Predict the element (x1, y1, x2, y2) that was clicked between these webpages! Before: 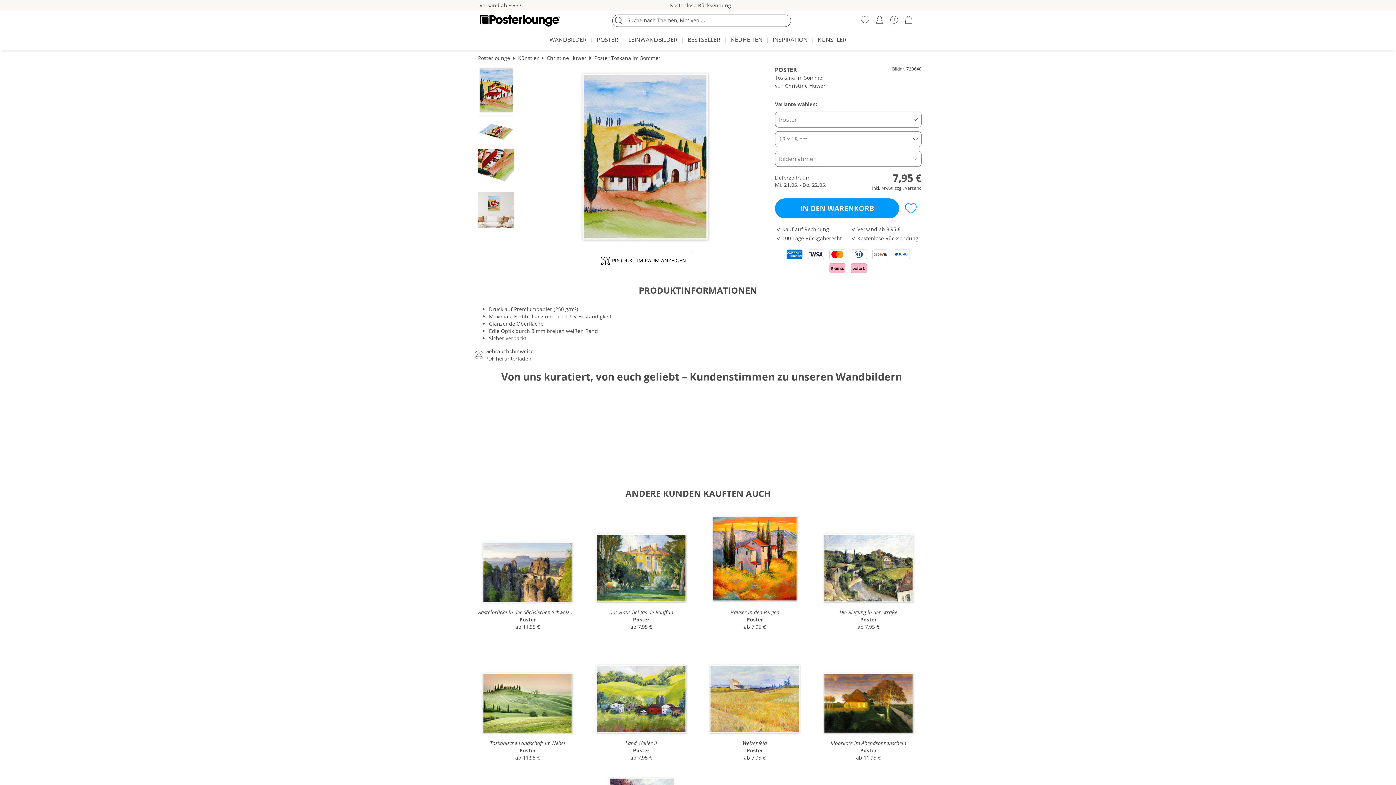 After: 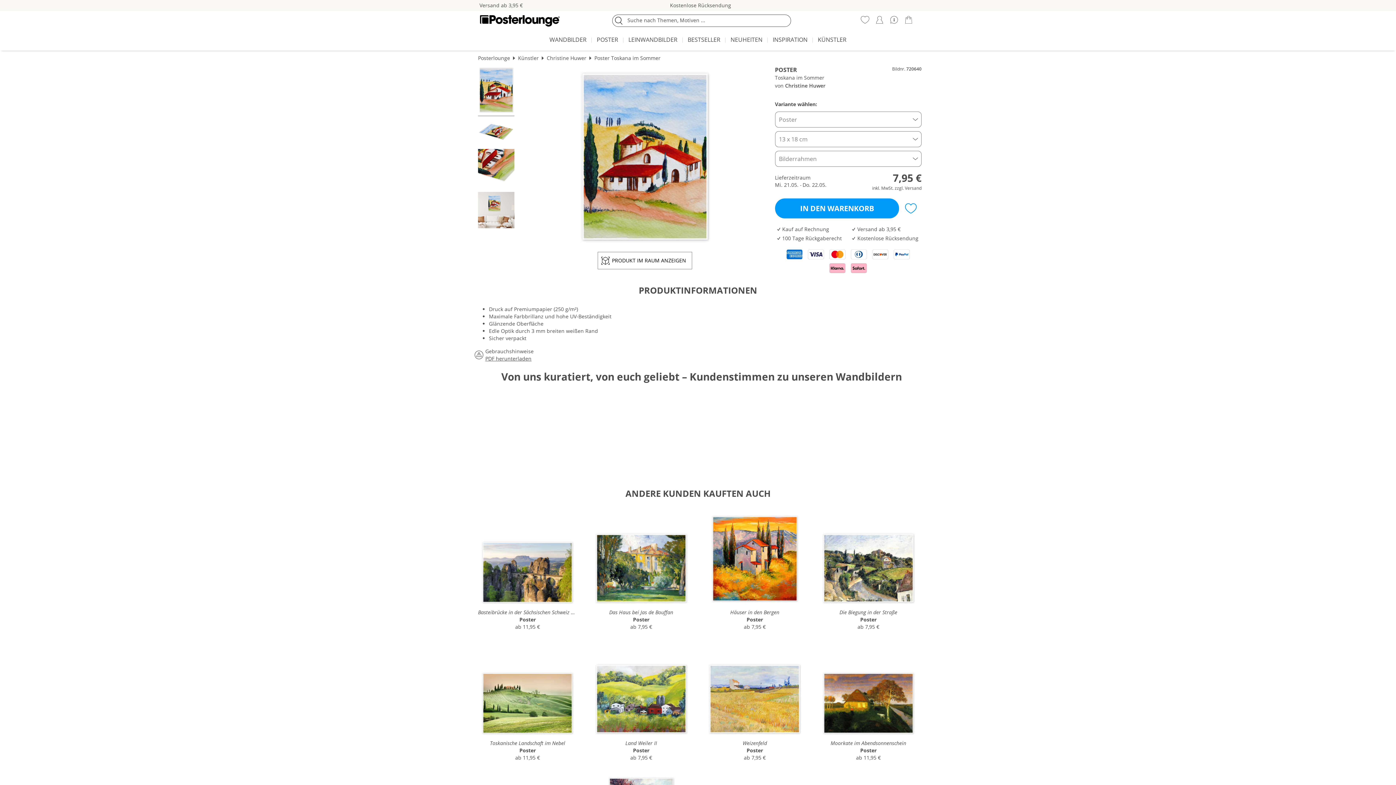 Action: bbox: (485, 355, 921, 362) label: PDF herunterladen